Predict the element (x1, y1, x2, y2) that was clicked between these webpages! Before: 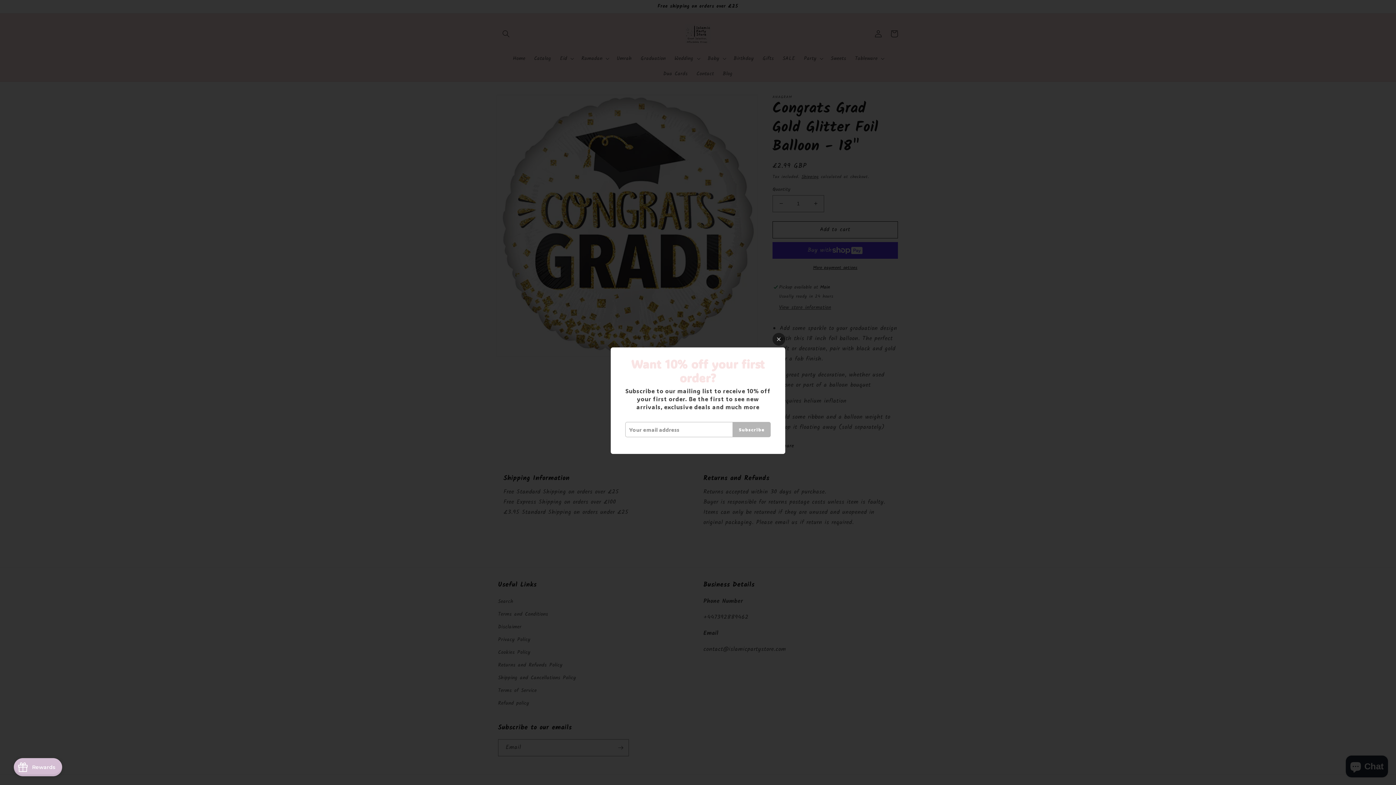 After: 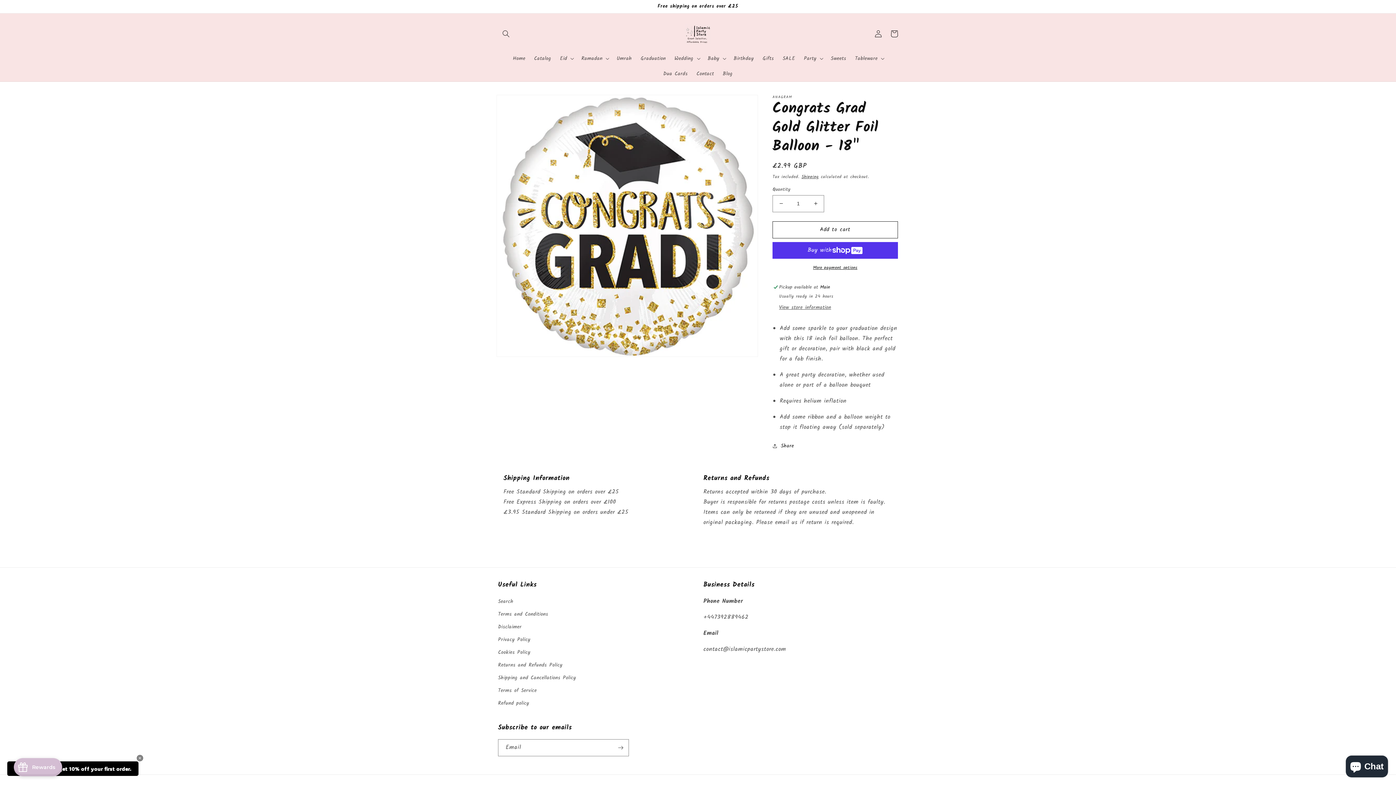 Action: bbox: (772, 333, 785, 345)